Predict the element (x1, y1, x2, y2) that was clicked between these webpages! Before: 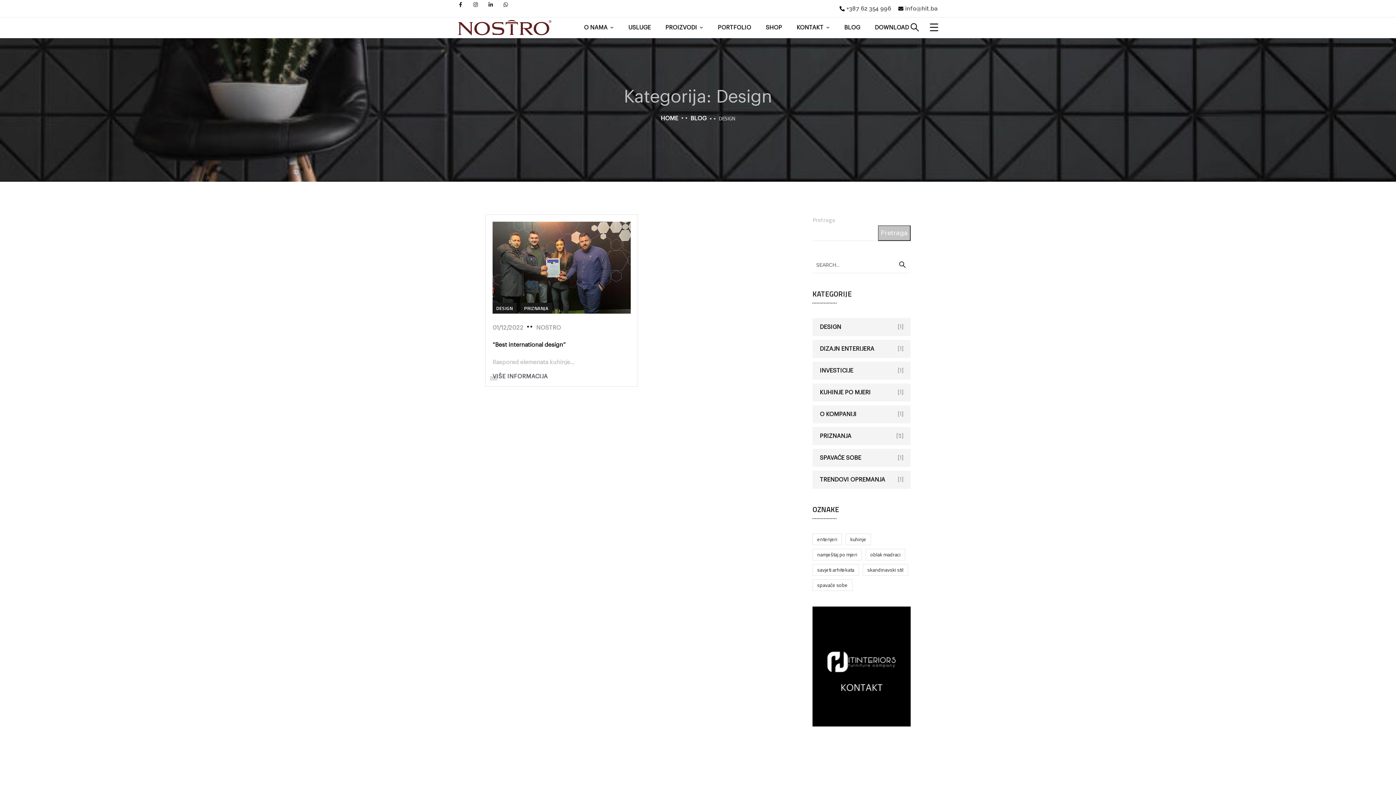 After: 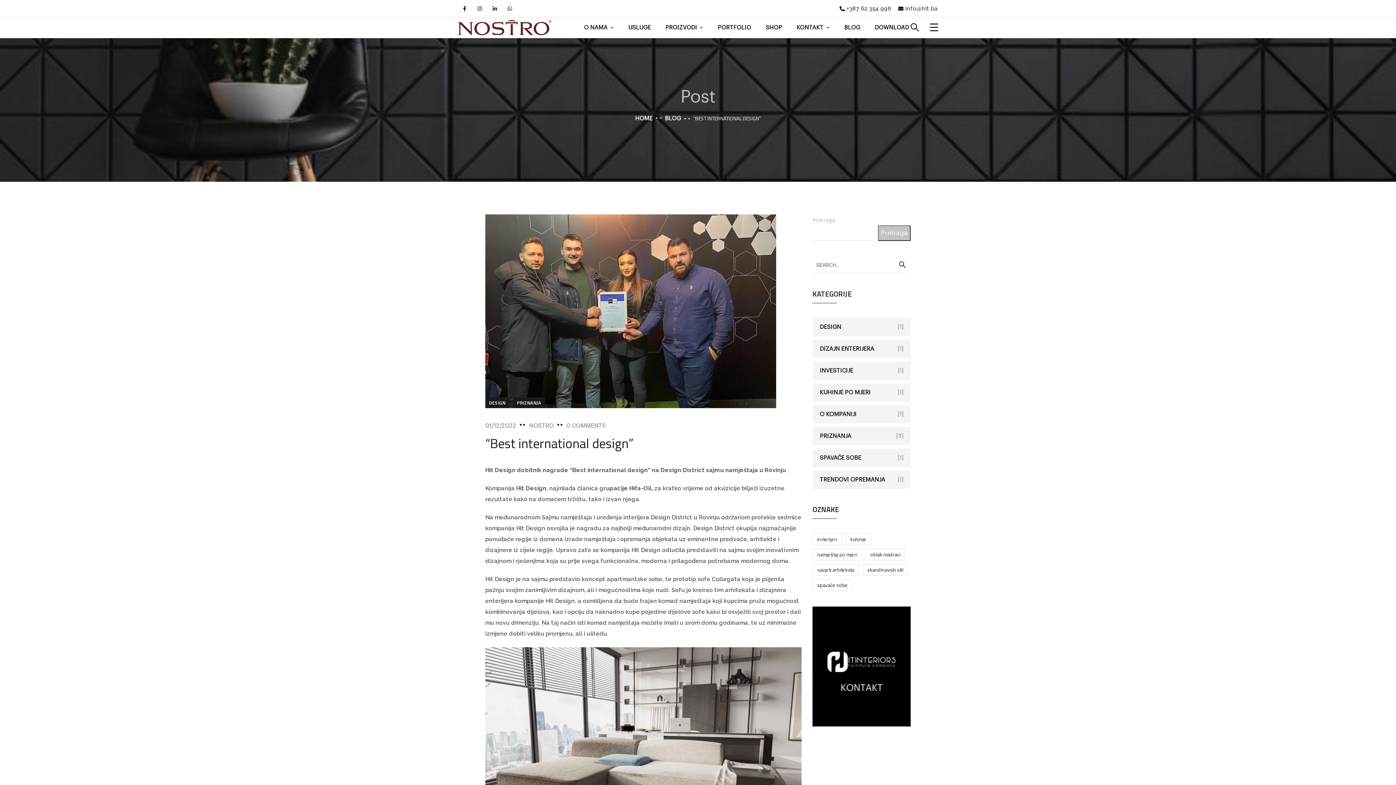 Action: bbox: (492, 264, 630, 270)